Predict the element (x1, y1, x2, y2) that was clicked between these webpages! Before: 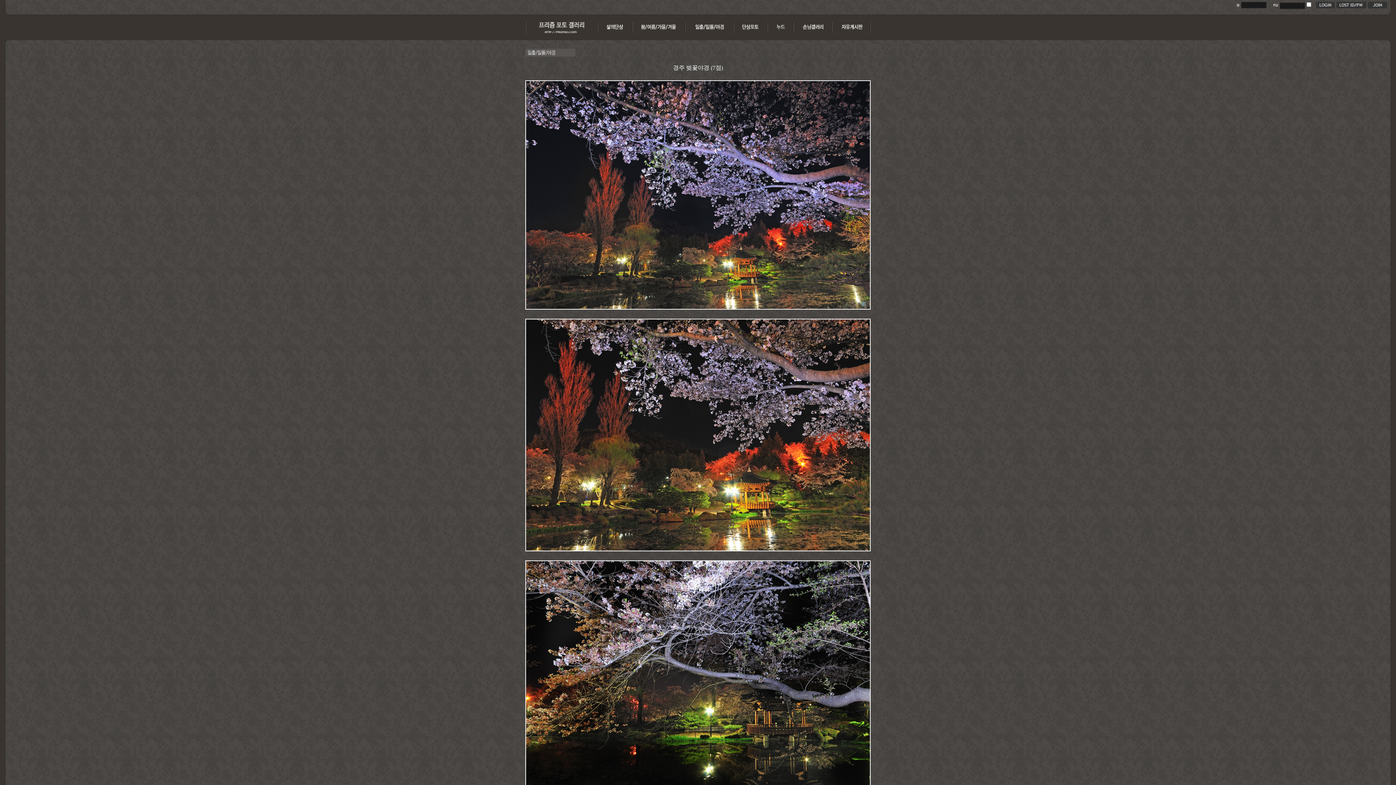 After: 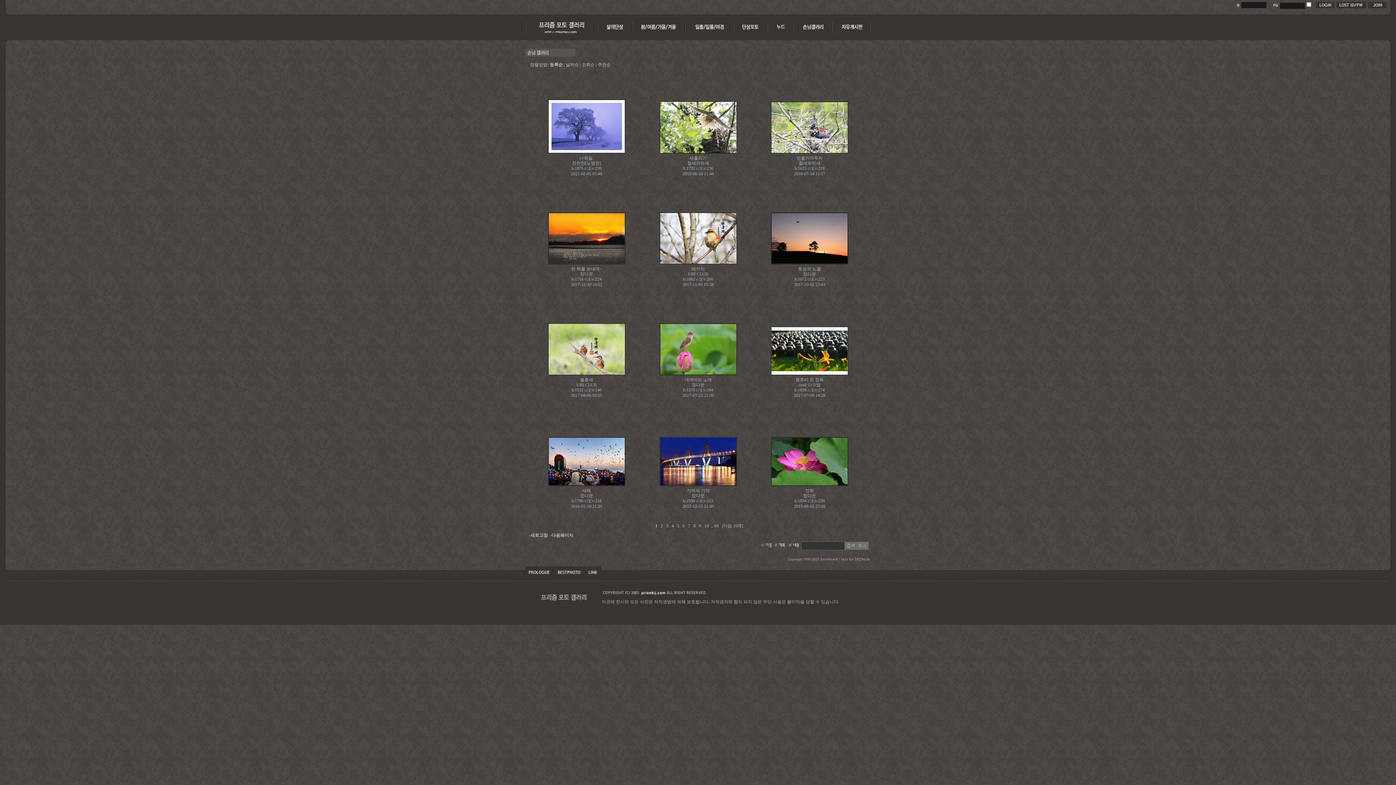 Action: bbox: (794, 30, 832, 35)